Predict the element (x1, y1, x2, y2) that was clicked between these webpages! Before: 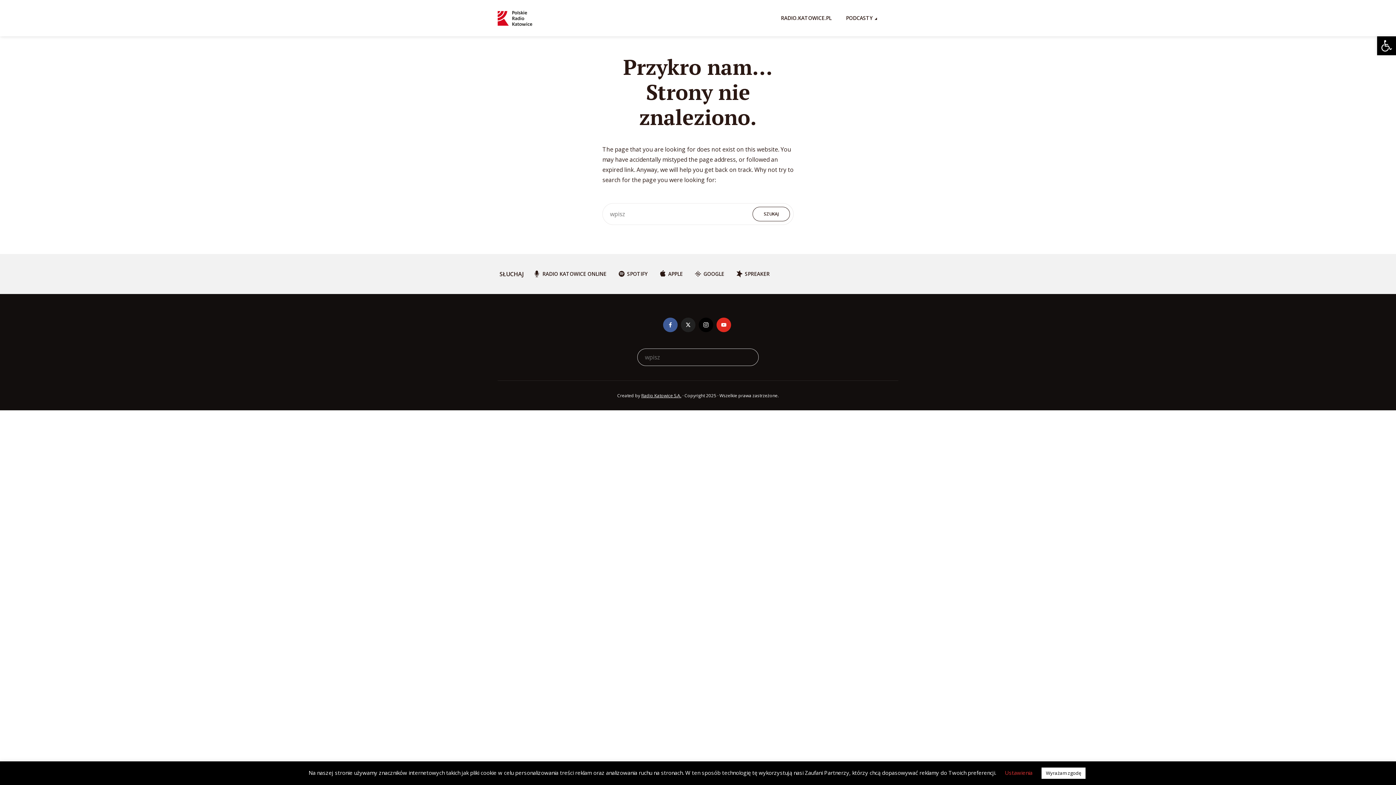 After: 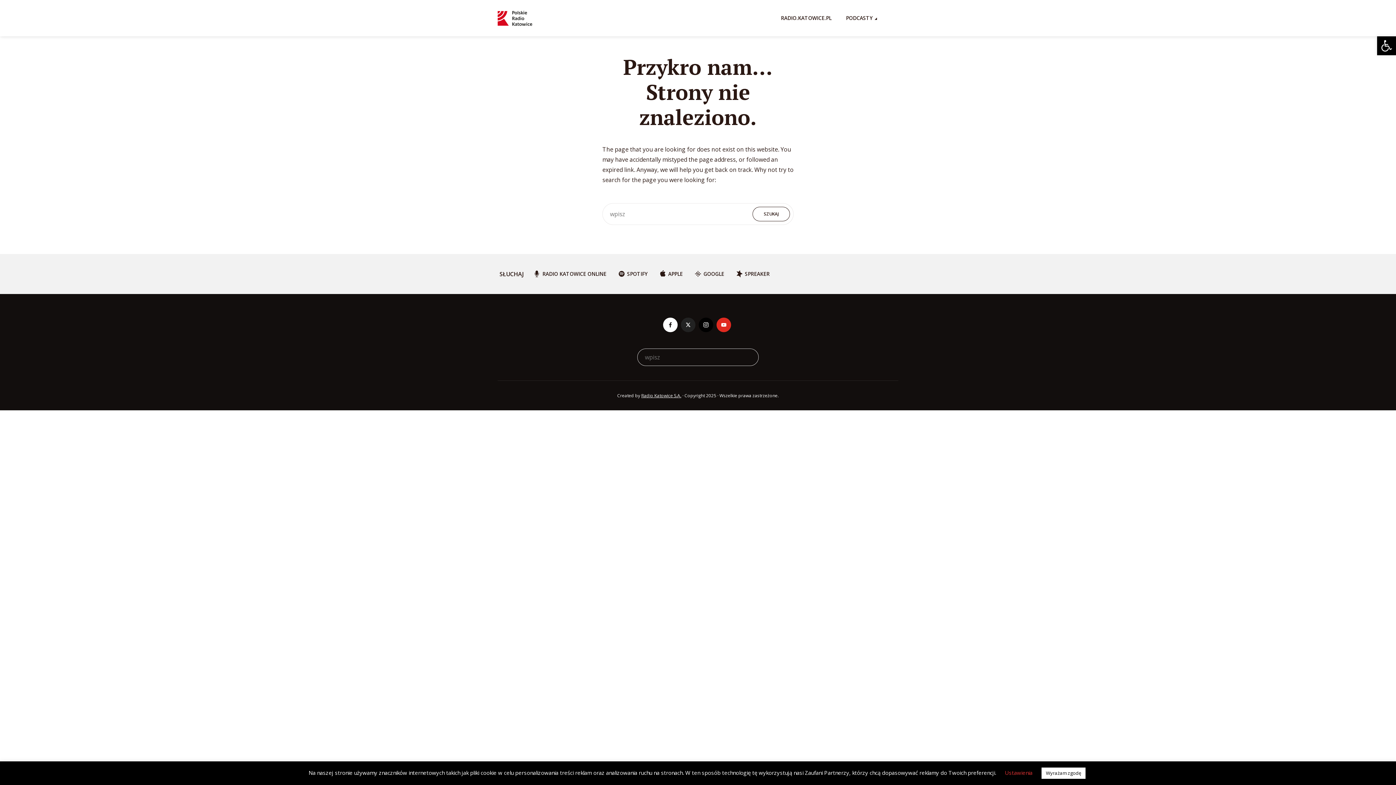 Action: label: facebook bbox: (663, 317, 677, 332)